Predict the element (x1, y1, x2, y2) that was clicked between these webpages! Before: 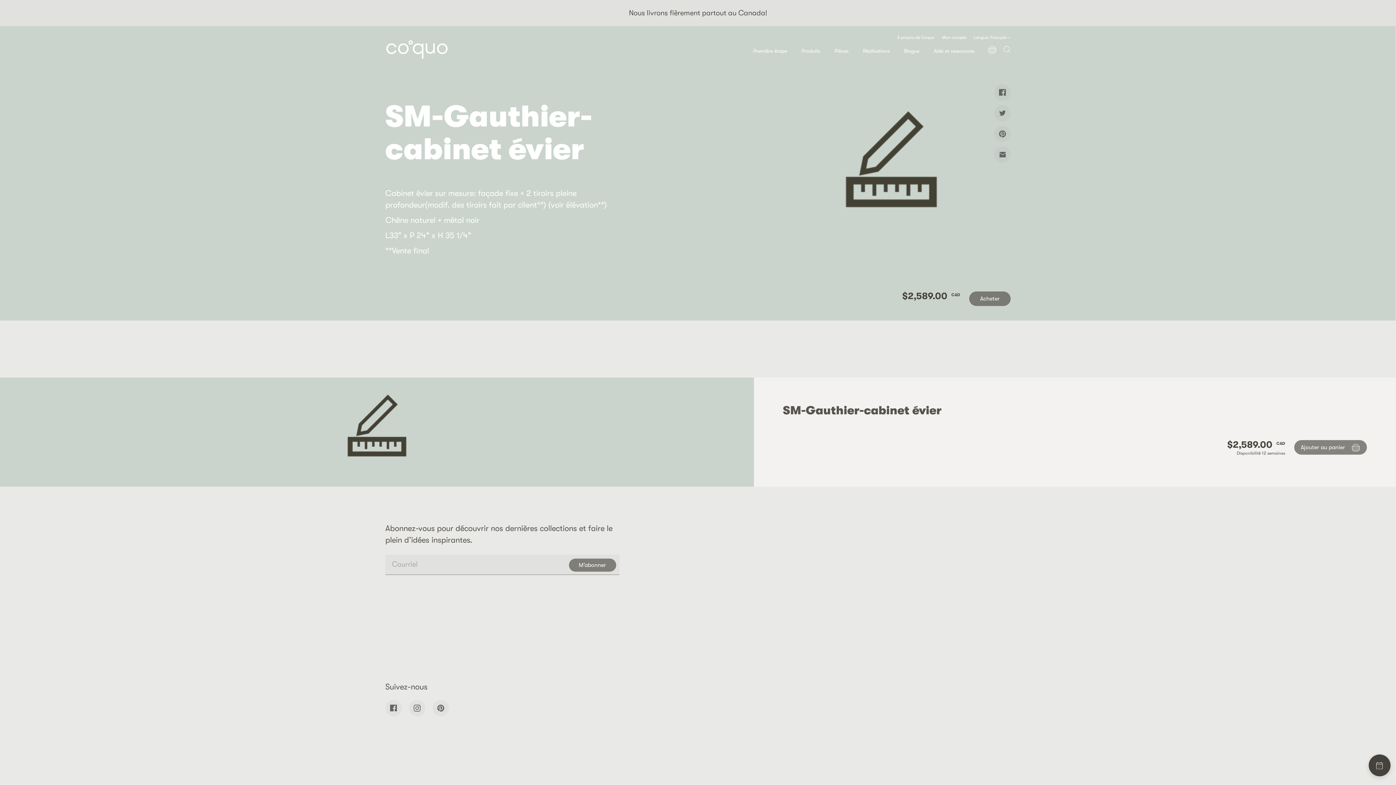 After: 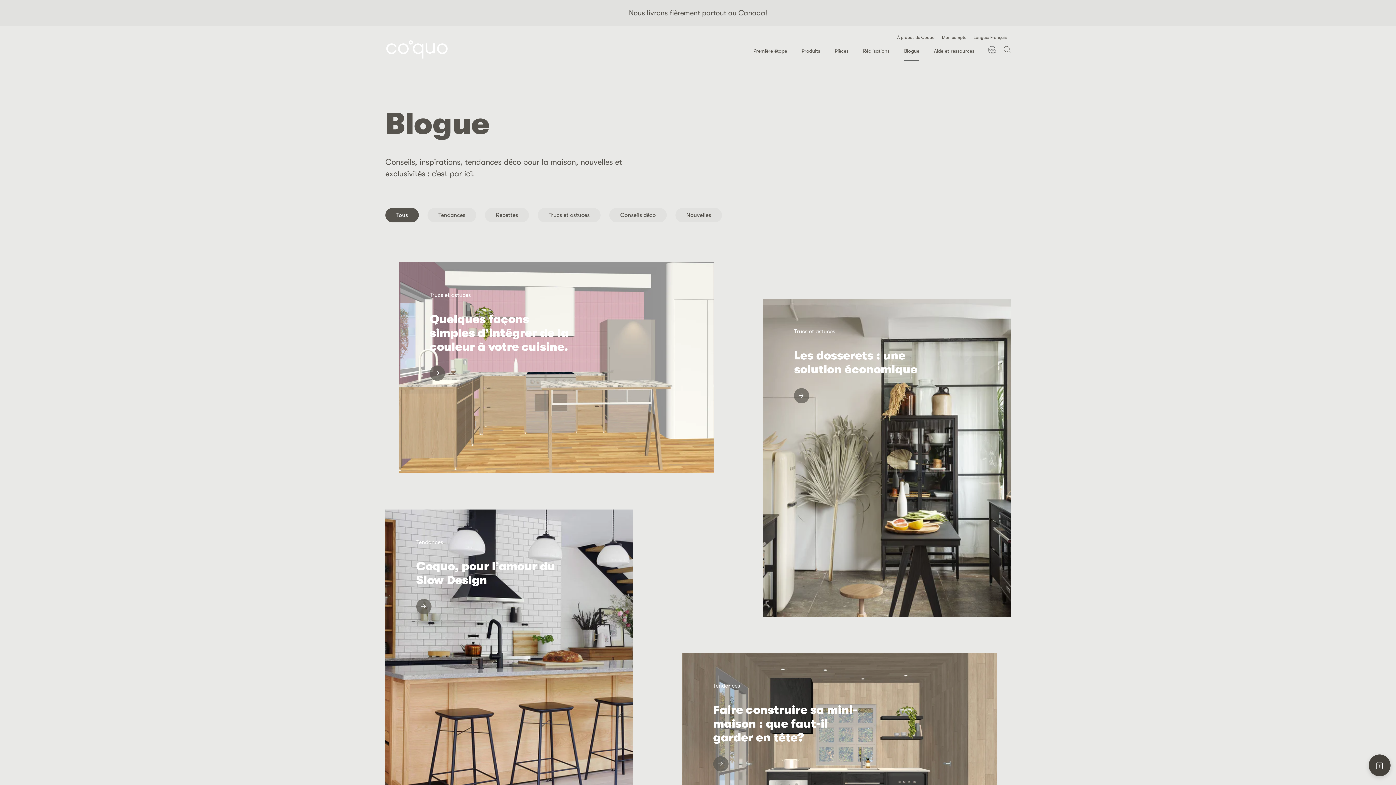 Action: label: Blogue bbox: (904, 48, 919, 60)